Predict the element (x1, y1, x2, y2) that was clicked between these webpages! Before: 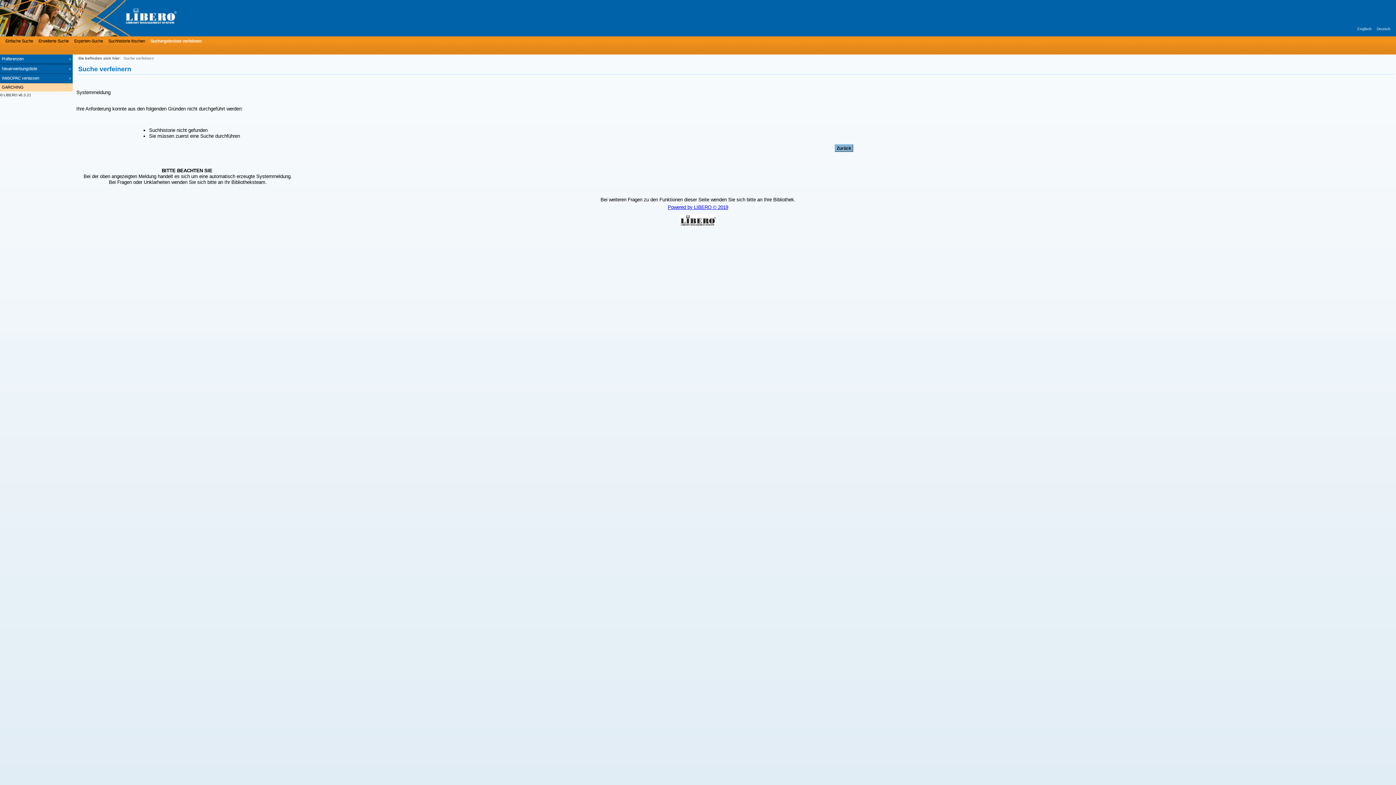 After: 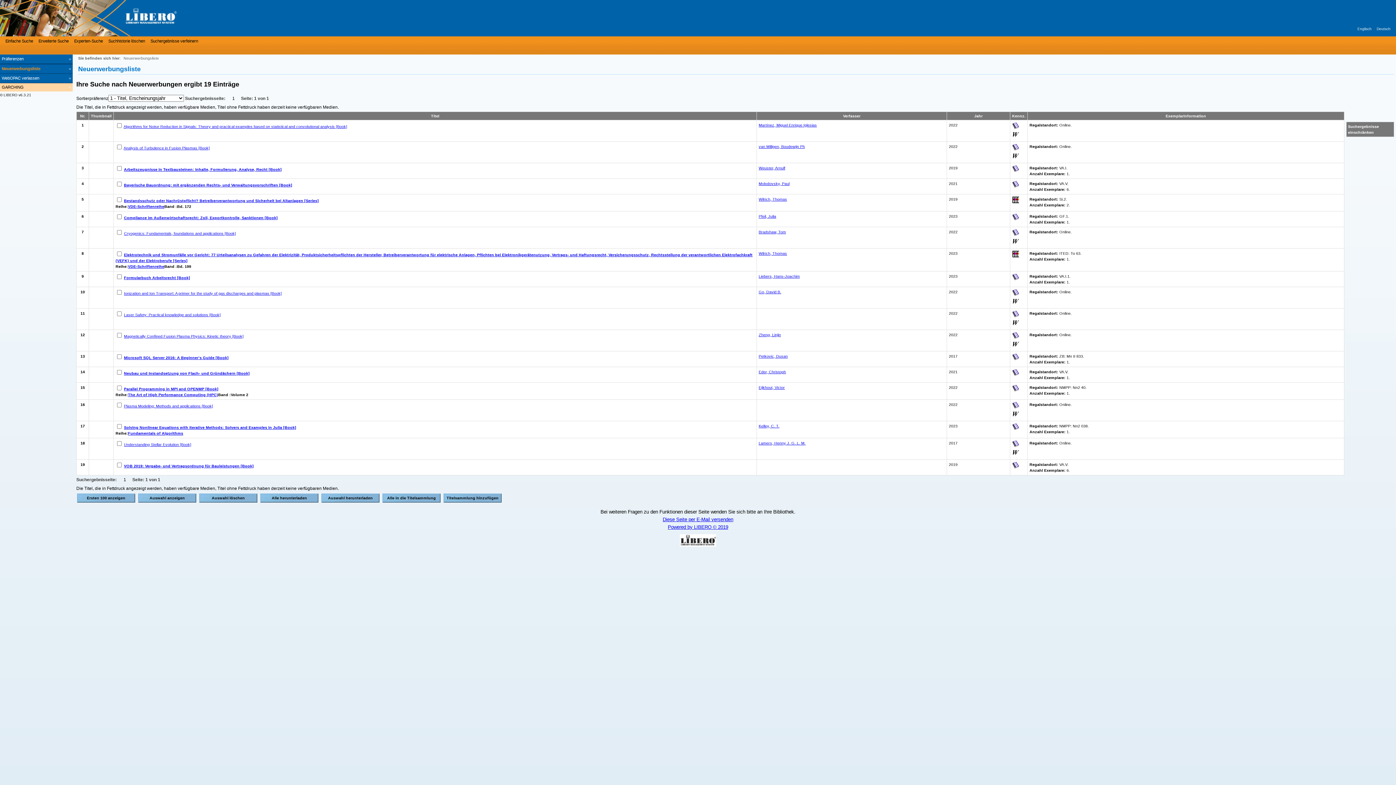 Action: bbox: (0, 64, 72, 73) label: Neuerwerbungsliste